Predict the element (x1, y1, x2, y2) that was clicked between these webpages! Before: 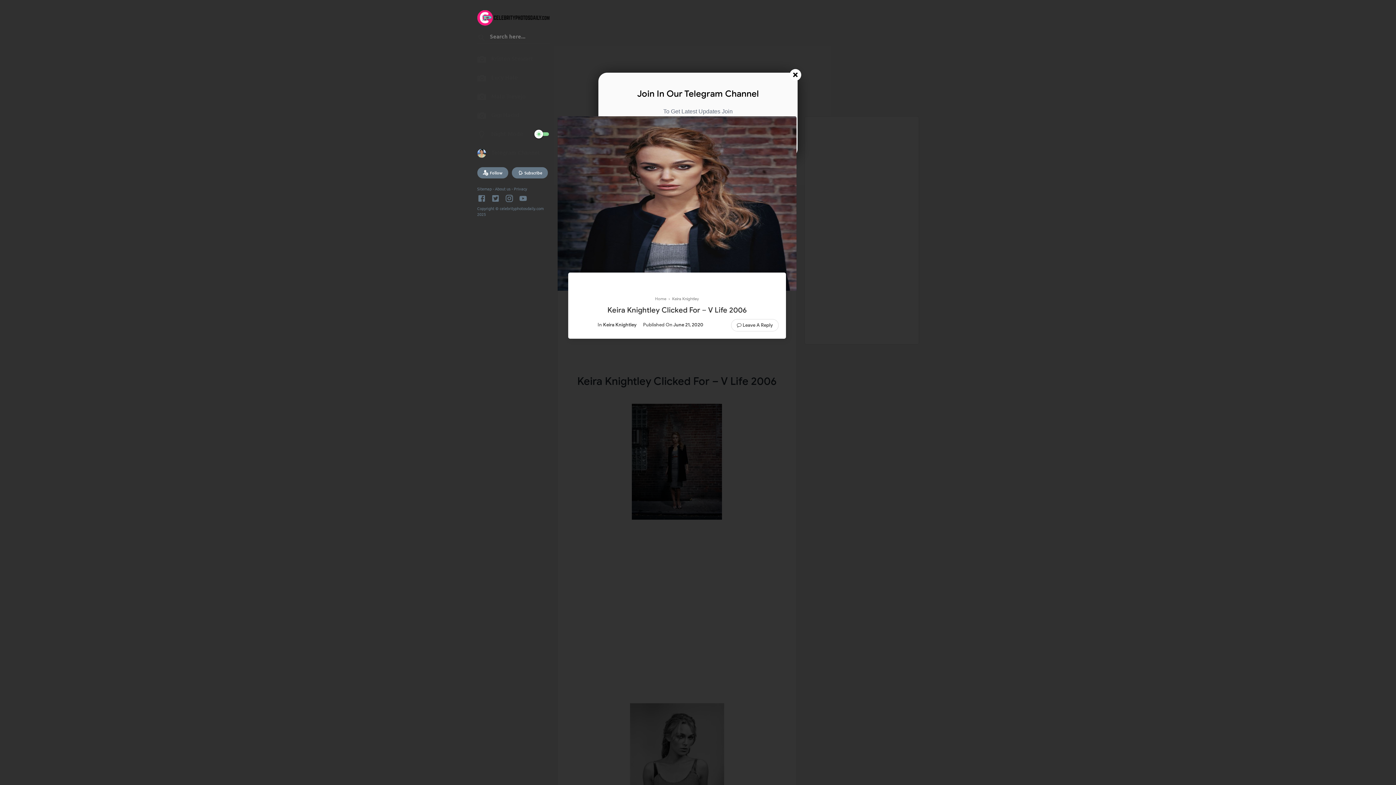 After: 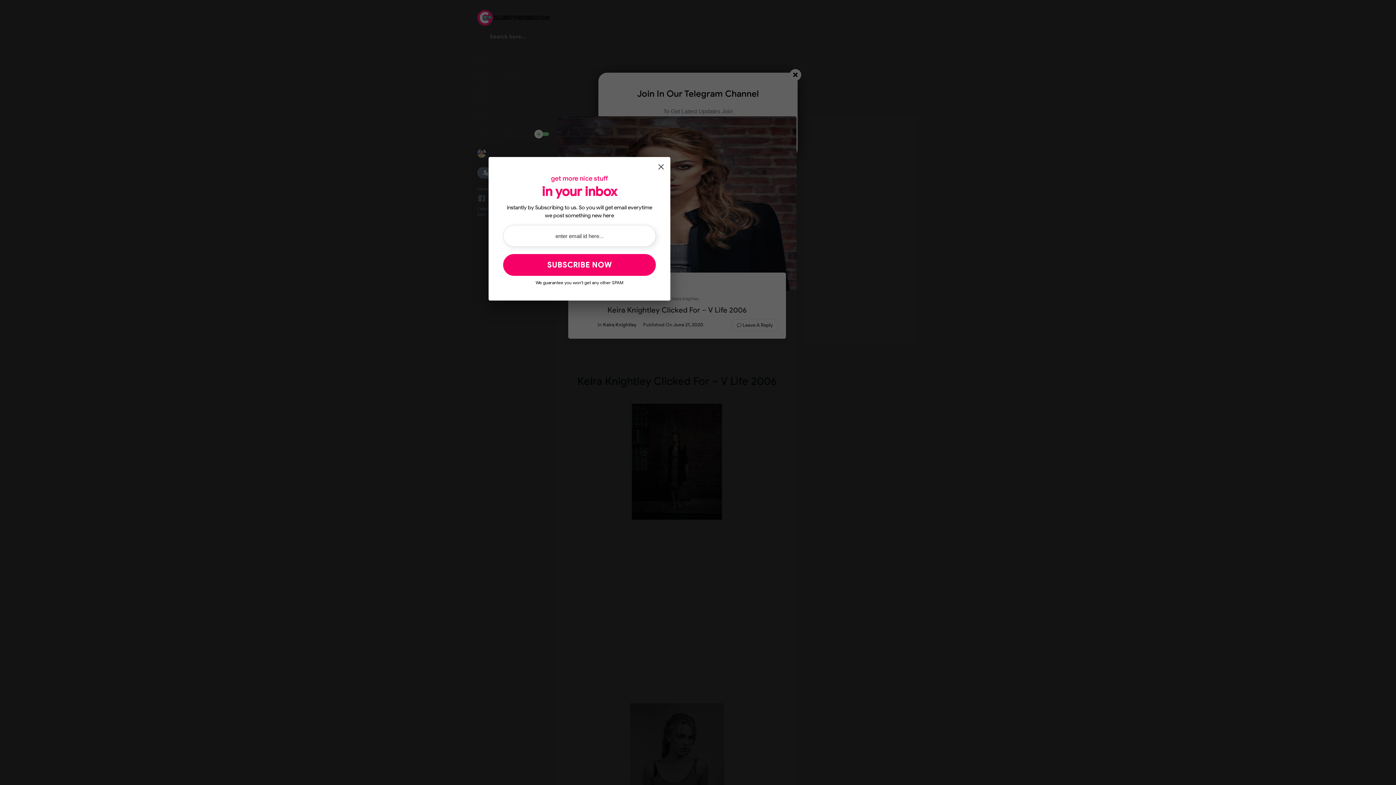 Action: bbox: (511, 167, 547, 178) label: Subscribe